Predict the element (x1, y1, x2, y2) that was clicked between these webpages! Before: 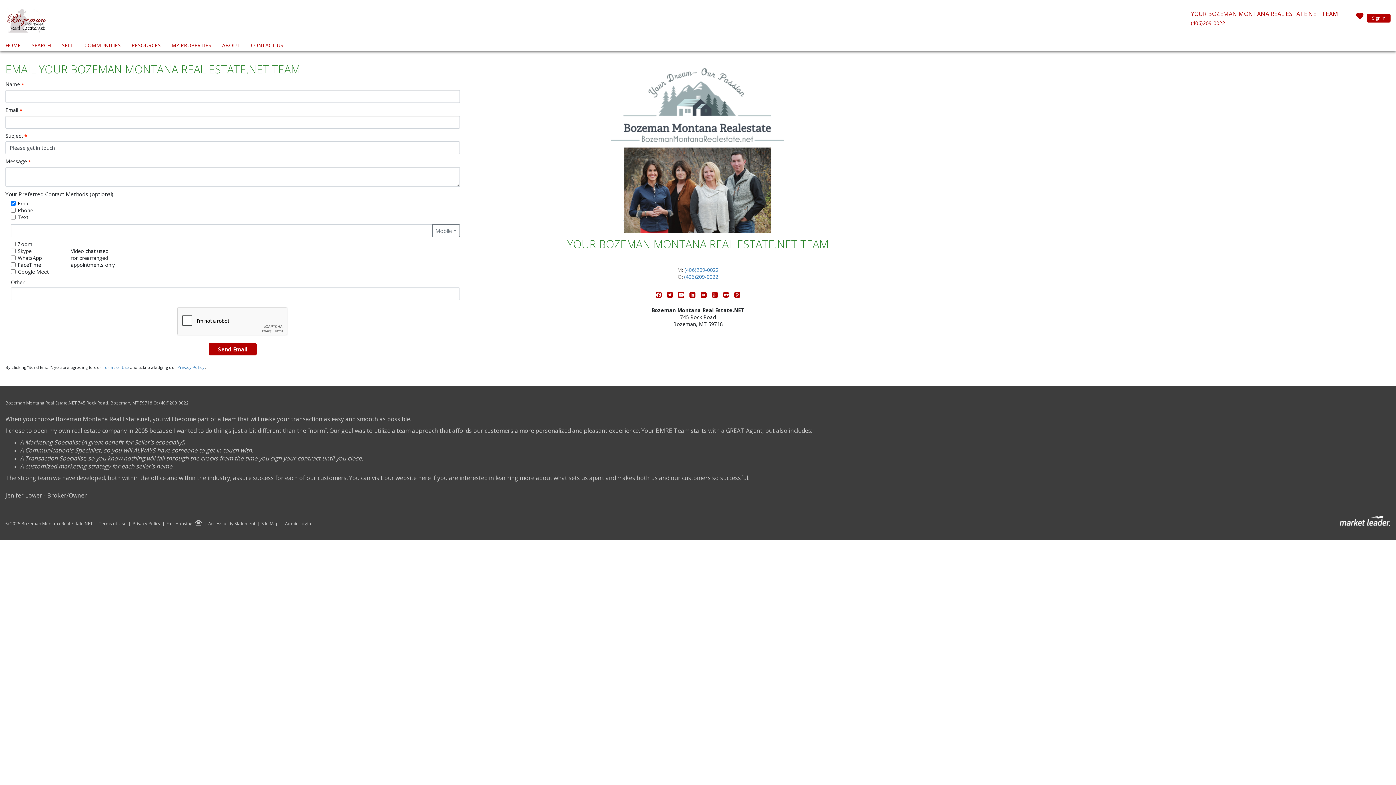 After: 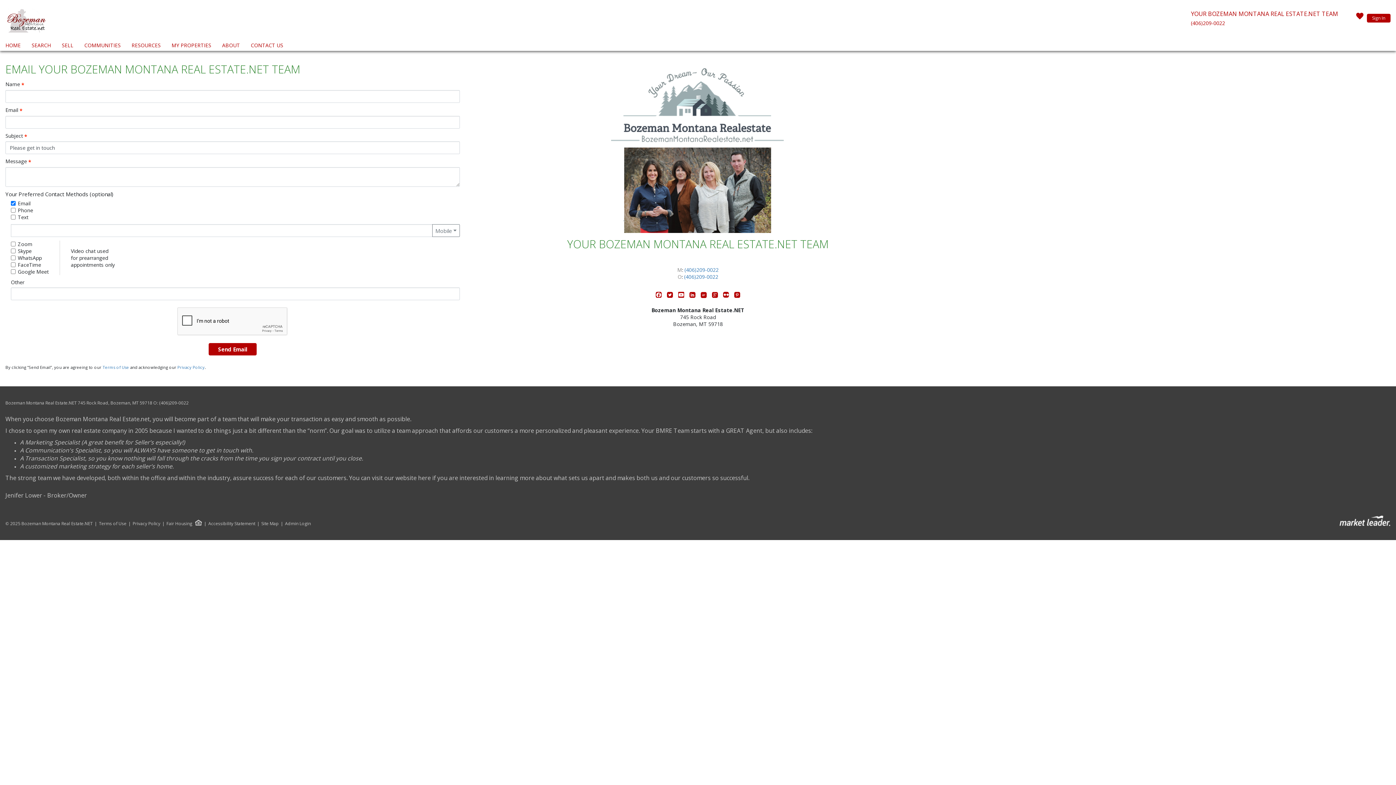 Action: bbox: (1191, 19, 1225, 26) label: (406)209-0022